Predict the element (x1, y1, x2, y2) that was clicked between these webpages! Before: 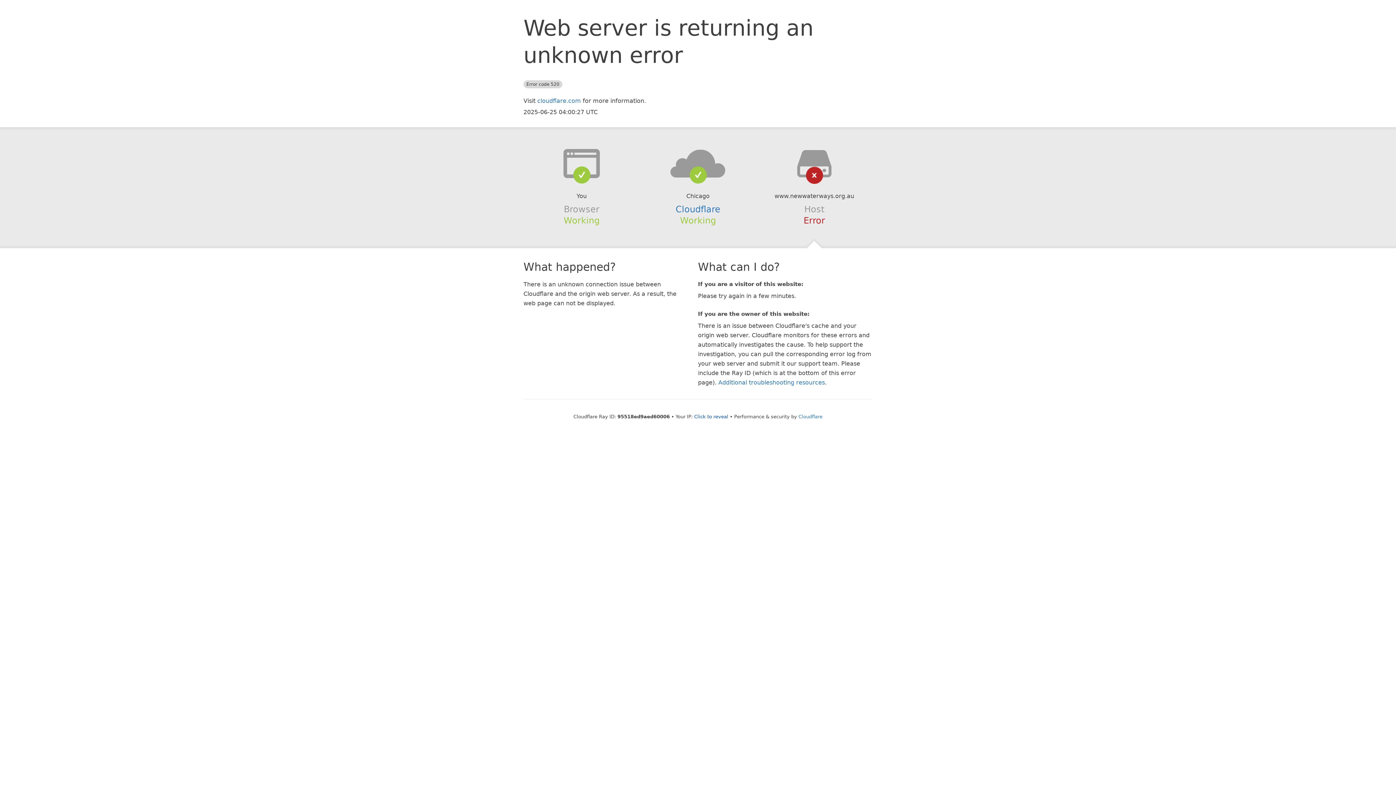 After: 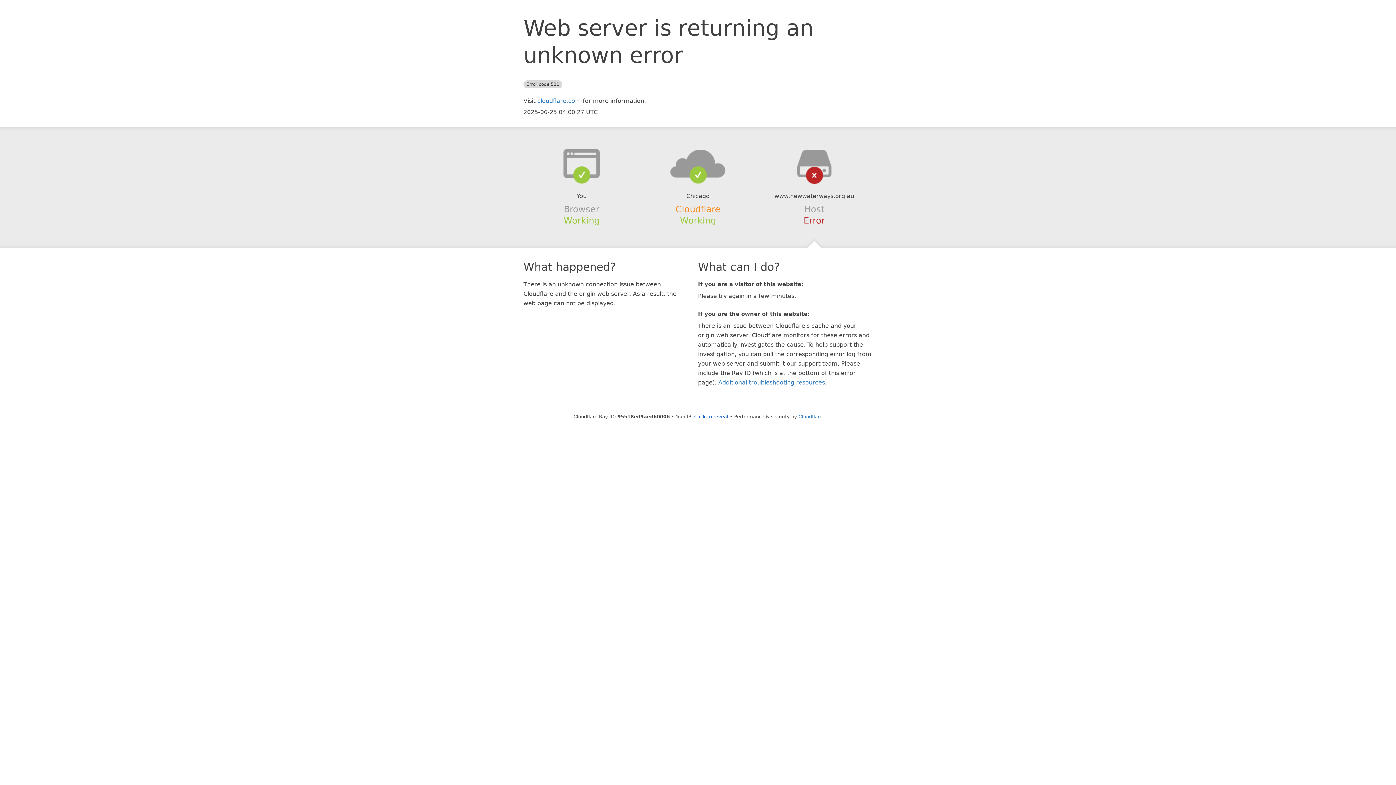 Action: bbox: (675, 204, 720, 214) label: Cloudflare